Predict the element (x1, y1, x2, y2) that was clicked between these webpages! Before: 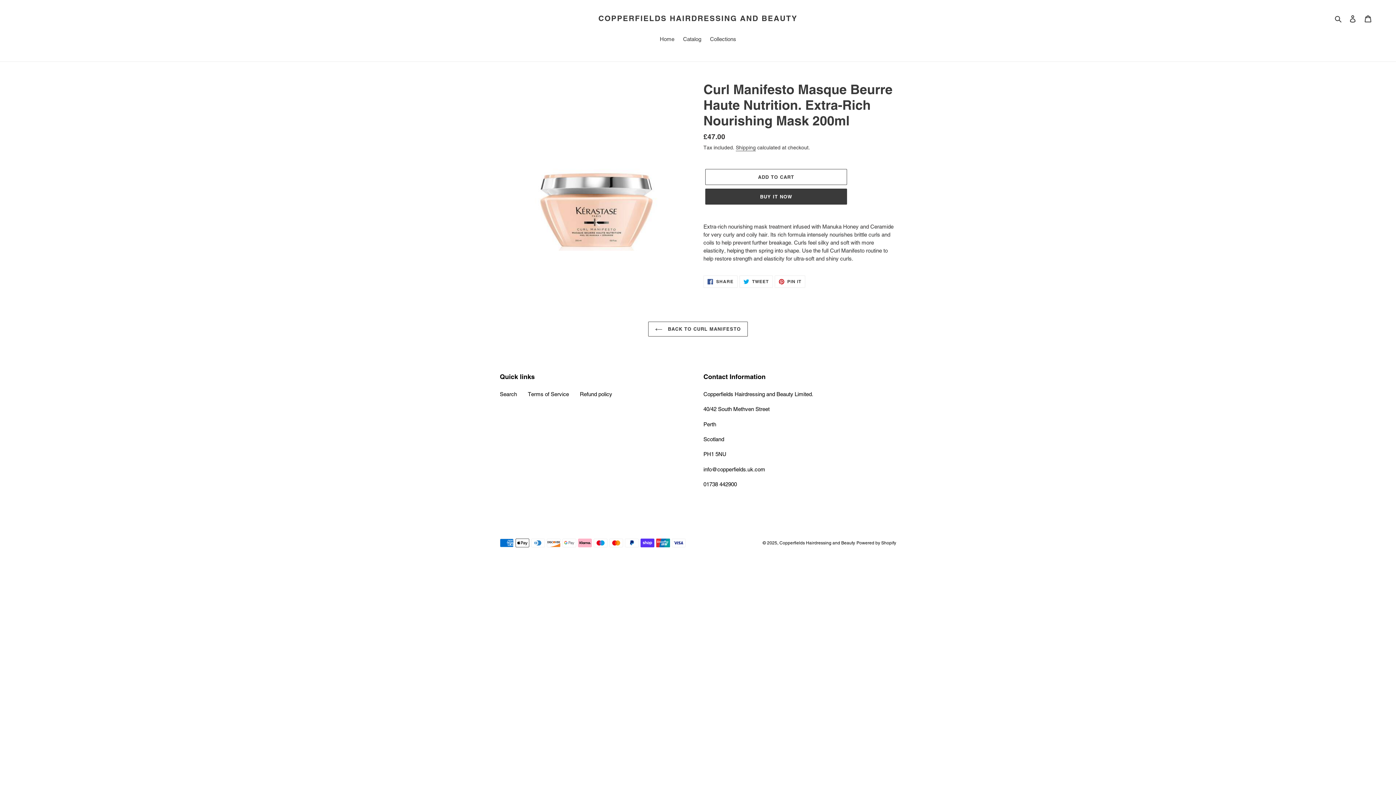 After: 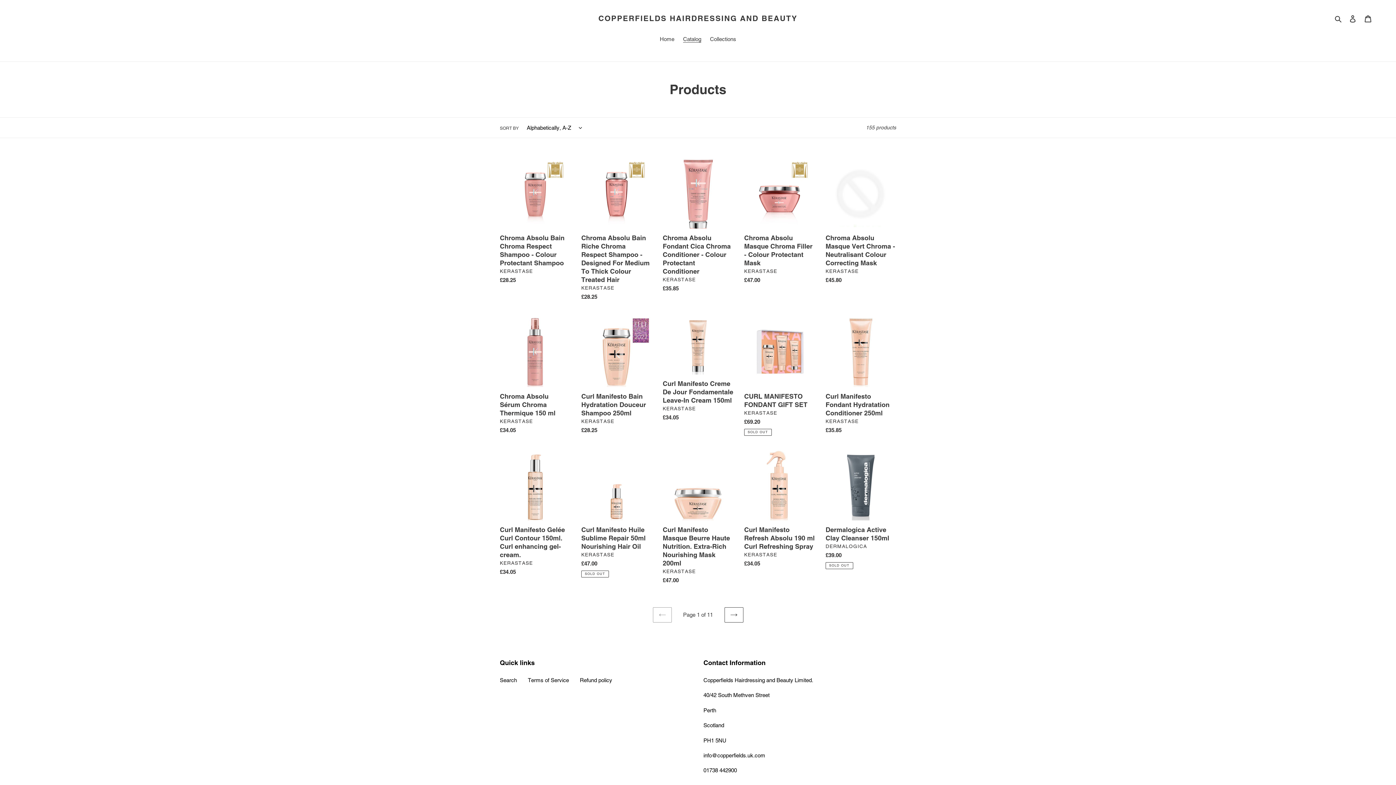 Action: label: Catalog bbox: (679, 35, 705, 44)